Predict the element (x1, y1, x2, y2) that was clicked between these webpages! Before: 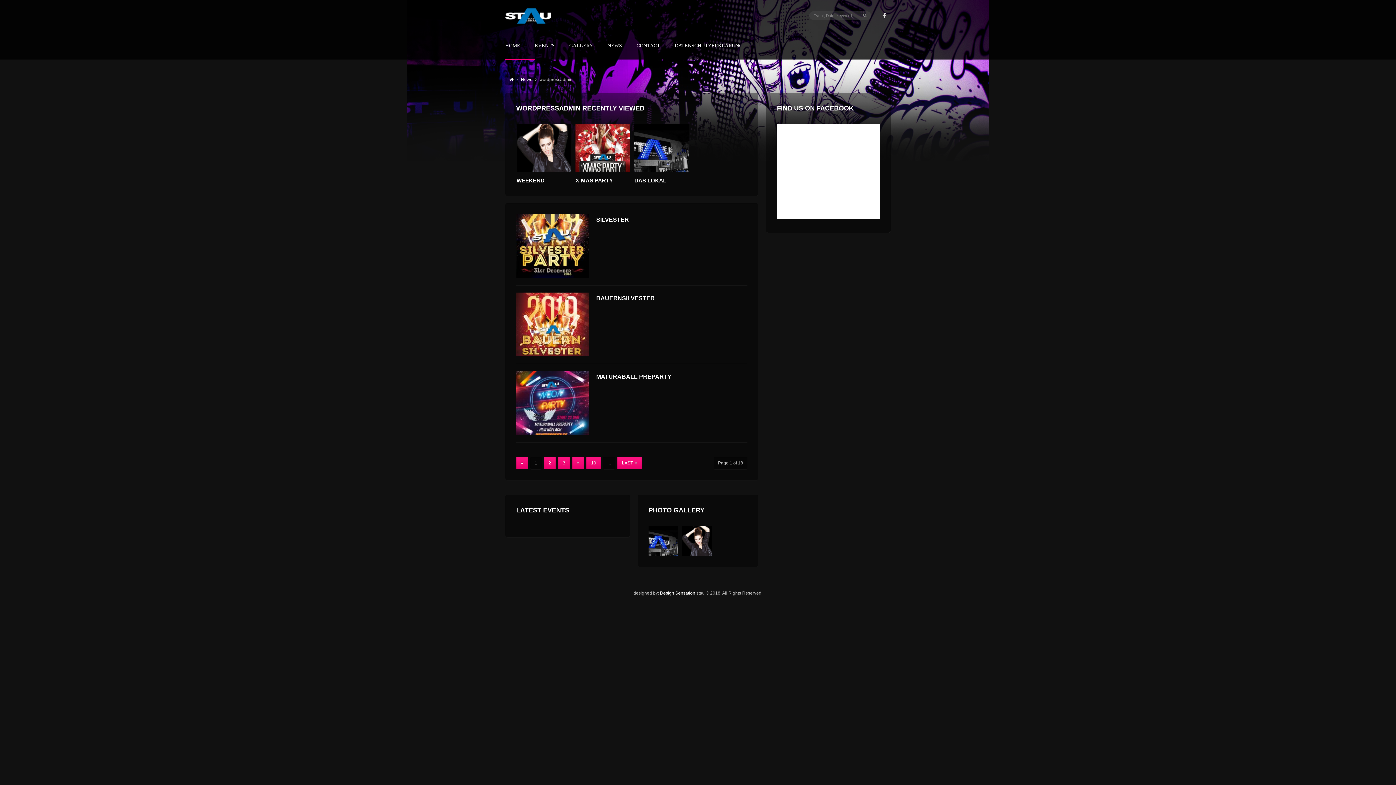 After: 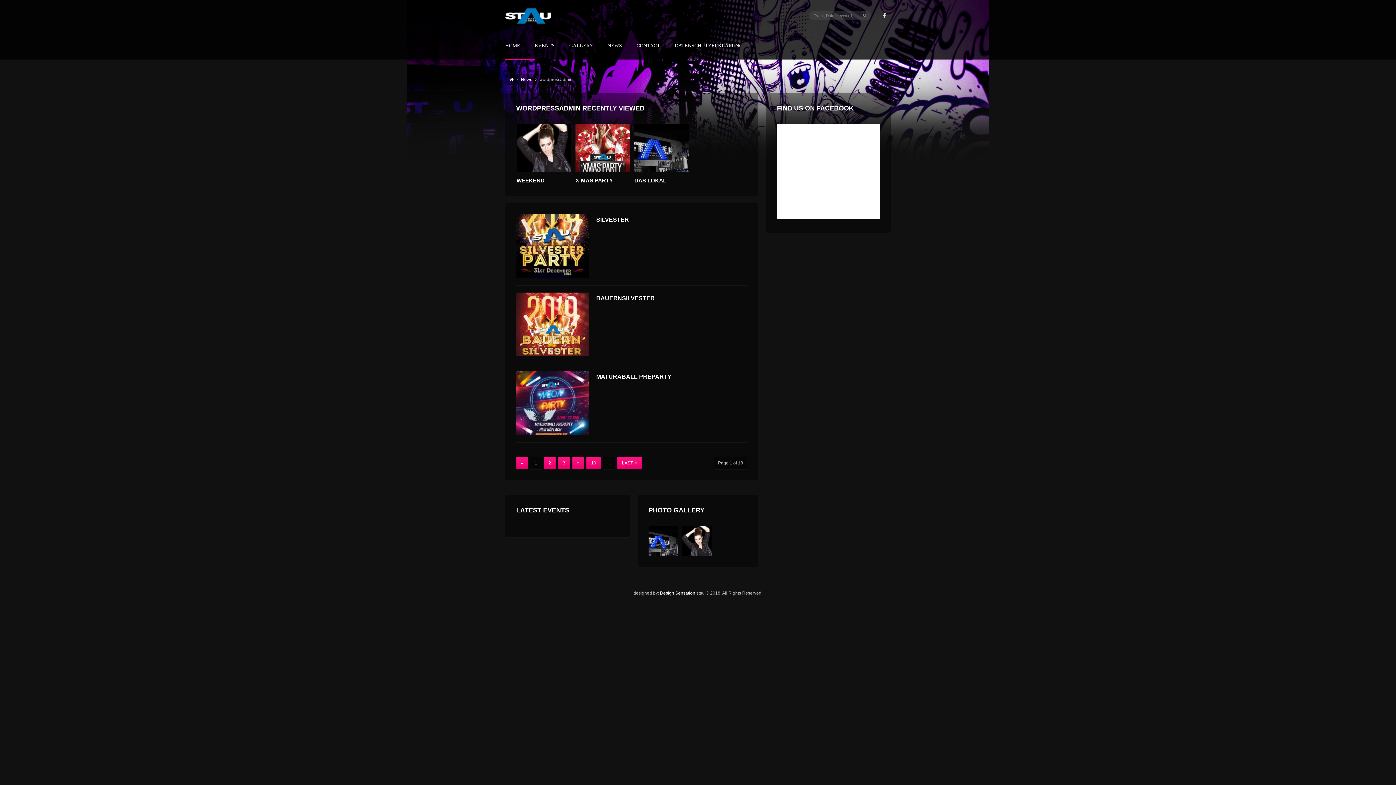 Action: label: 3 bbox: (558, 457, 570, 469)